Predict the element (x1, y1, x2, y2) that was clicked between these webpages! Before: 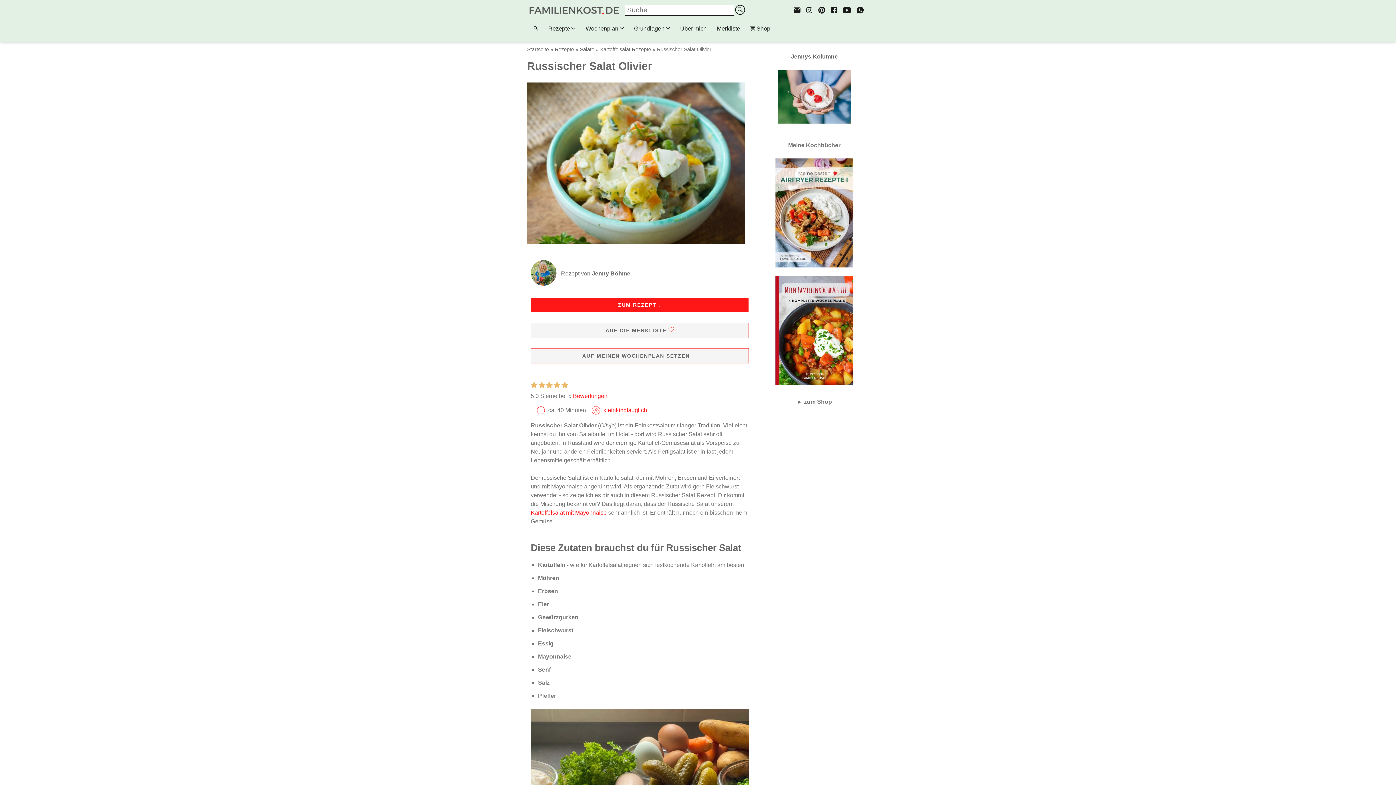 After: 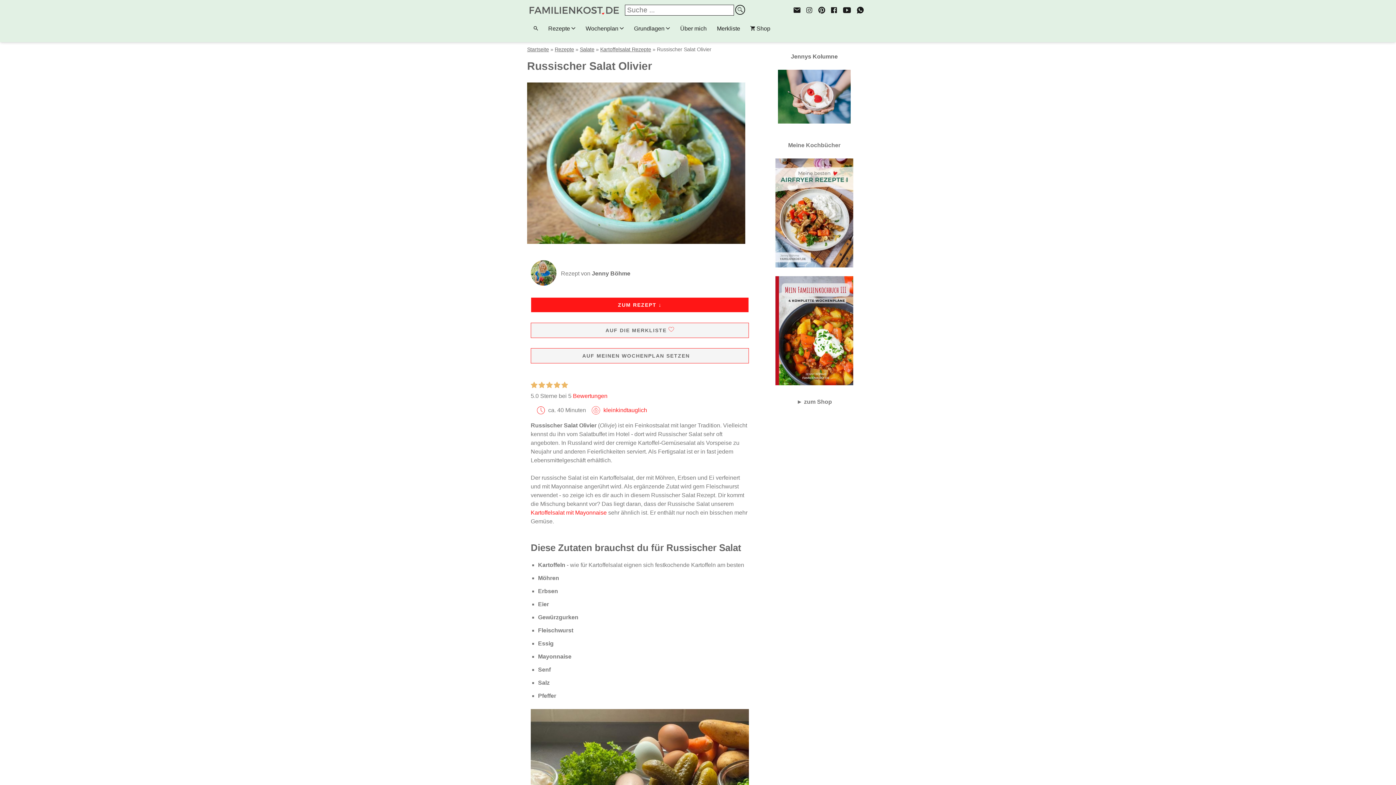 Action: label: Whatsapp bbox: (857, 6, 864, 14)